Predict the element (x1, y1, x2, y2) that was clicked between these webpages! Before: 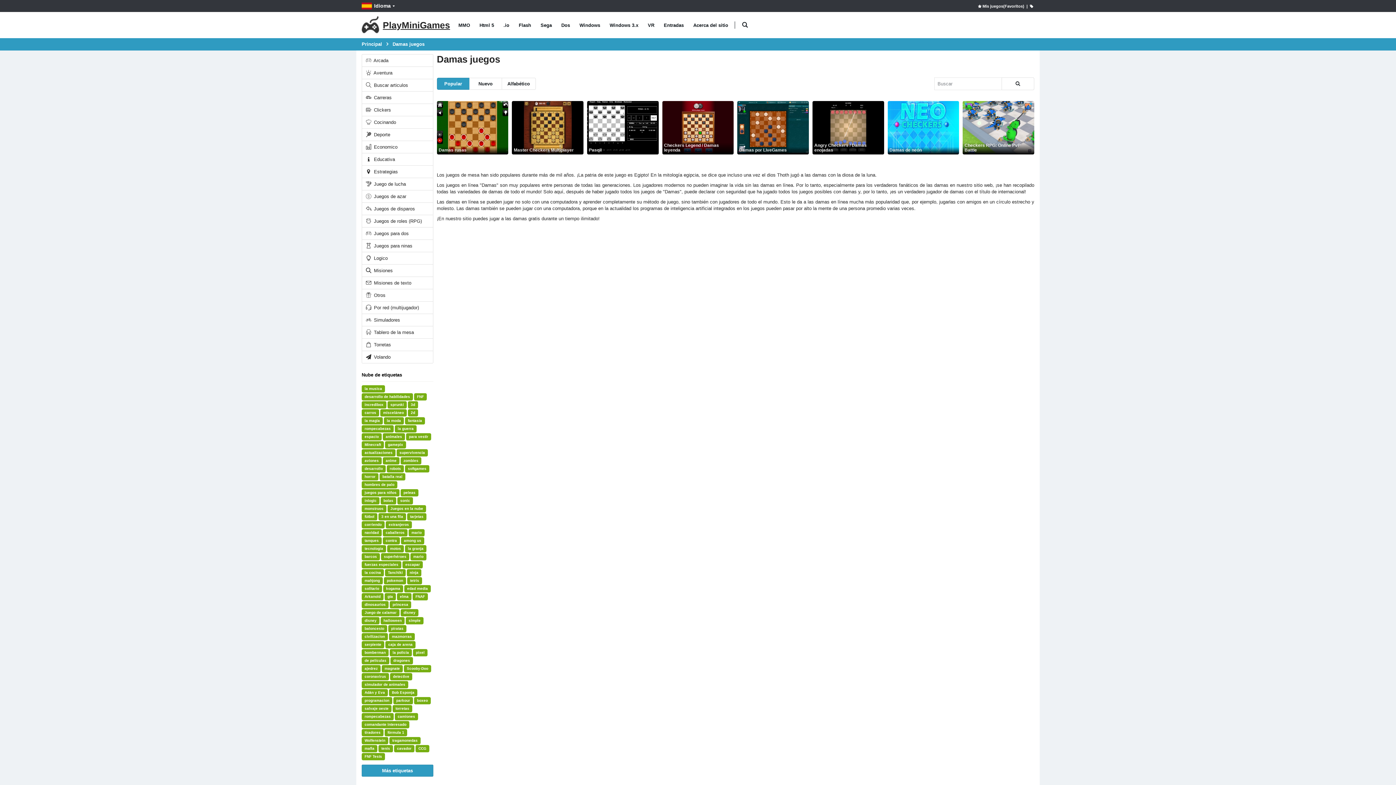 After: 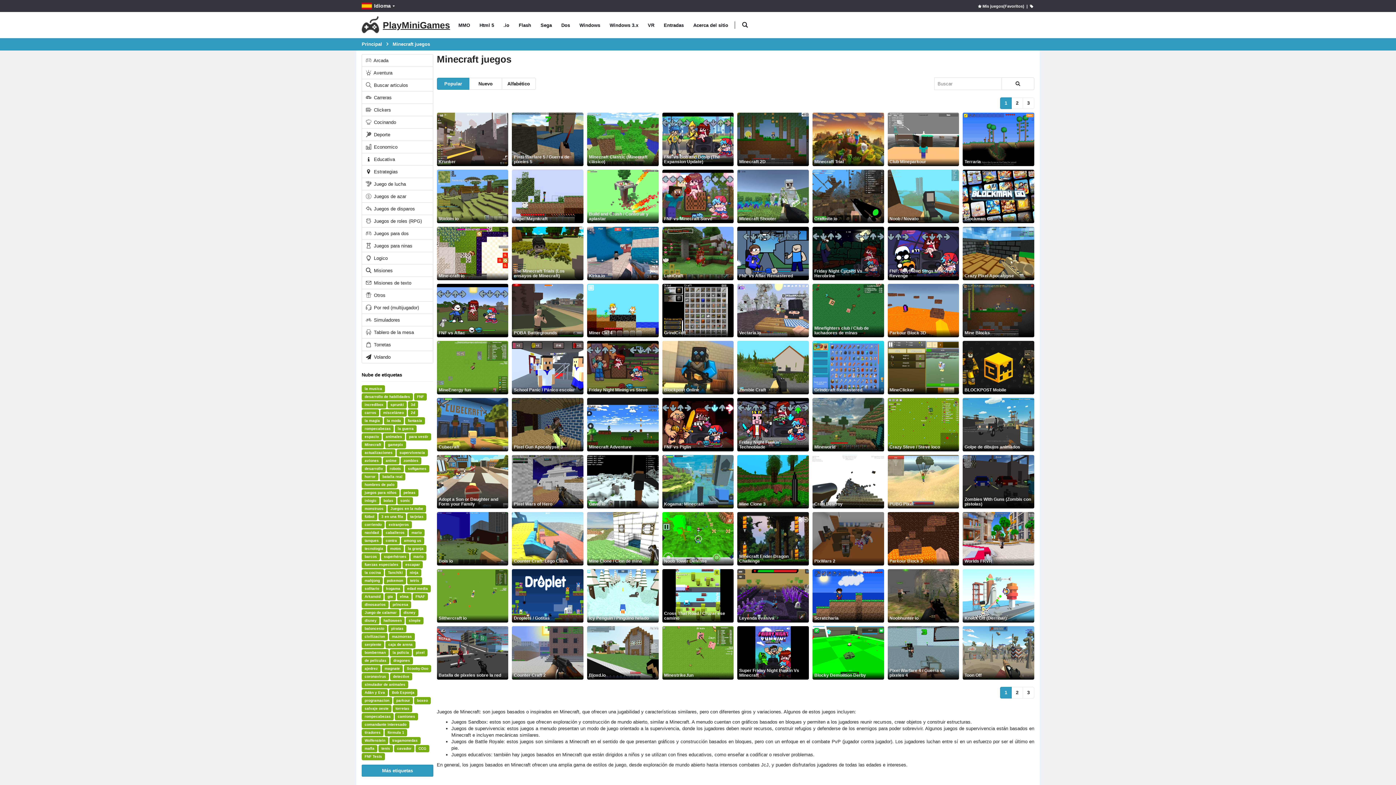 Action: label: Minecraft bbox: (361, 441, 384, 448)